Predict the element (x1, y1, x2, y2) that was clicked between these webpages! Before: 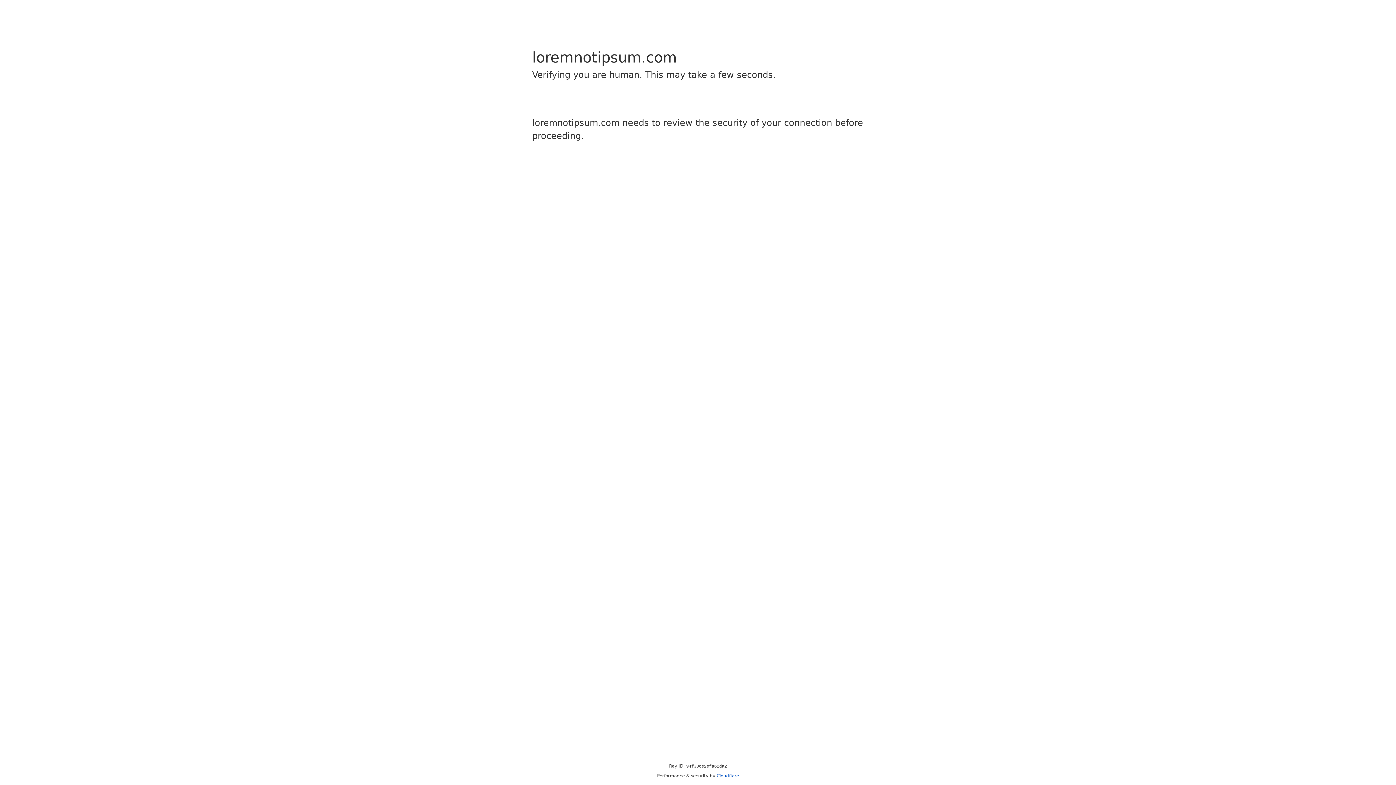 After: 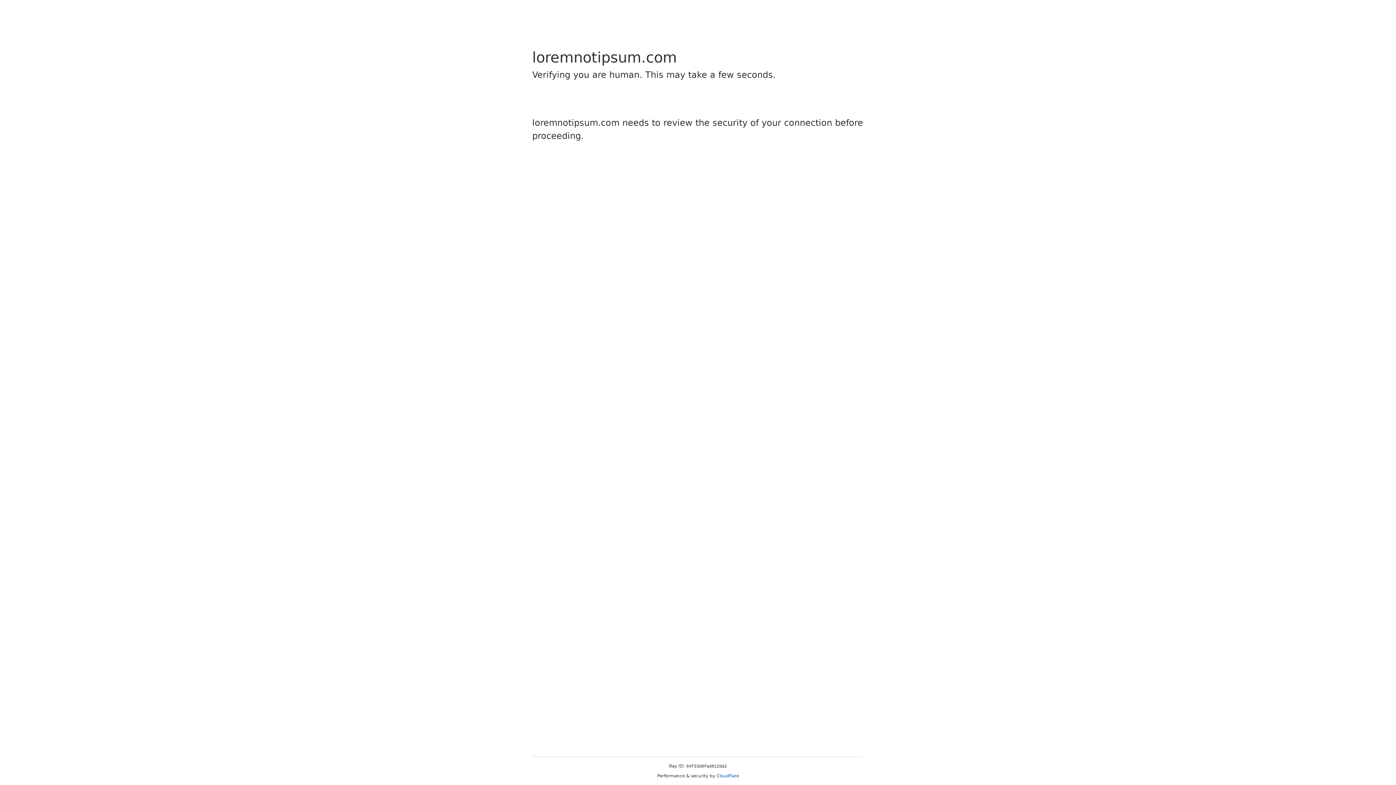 Action: bbox: (716, 773, 739, 778) label: Cloudflare